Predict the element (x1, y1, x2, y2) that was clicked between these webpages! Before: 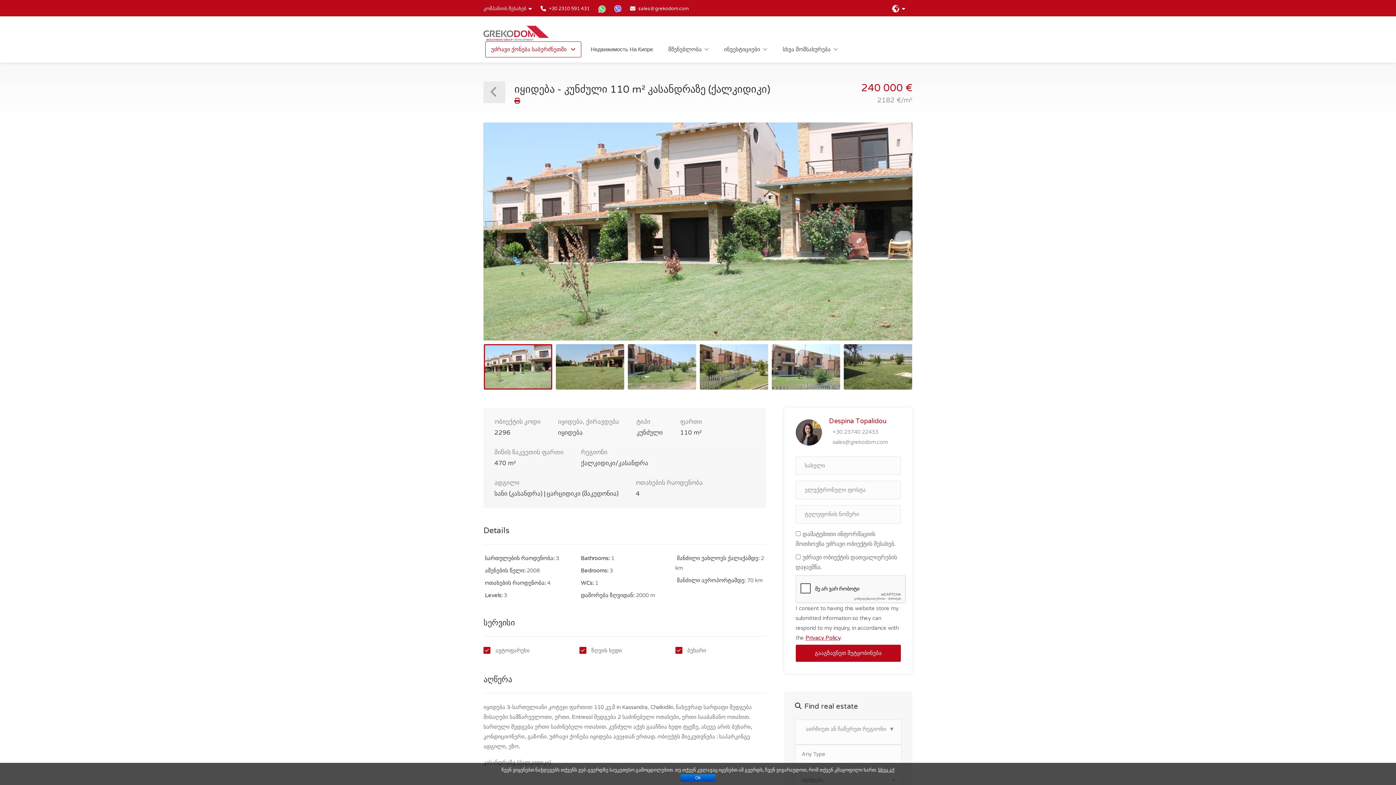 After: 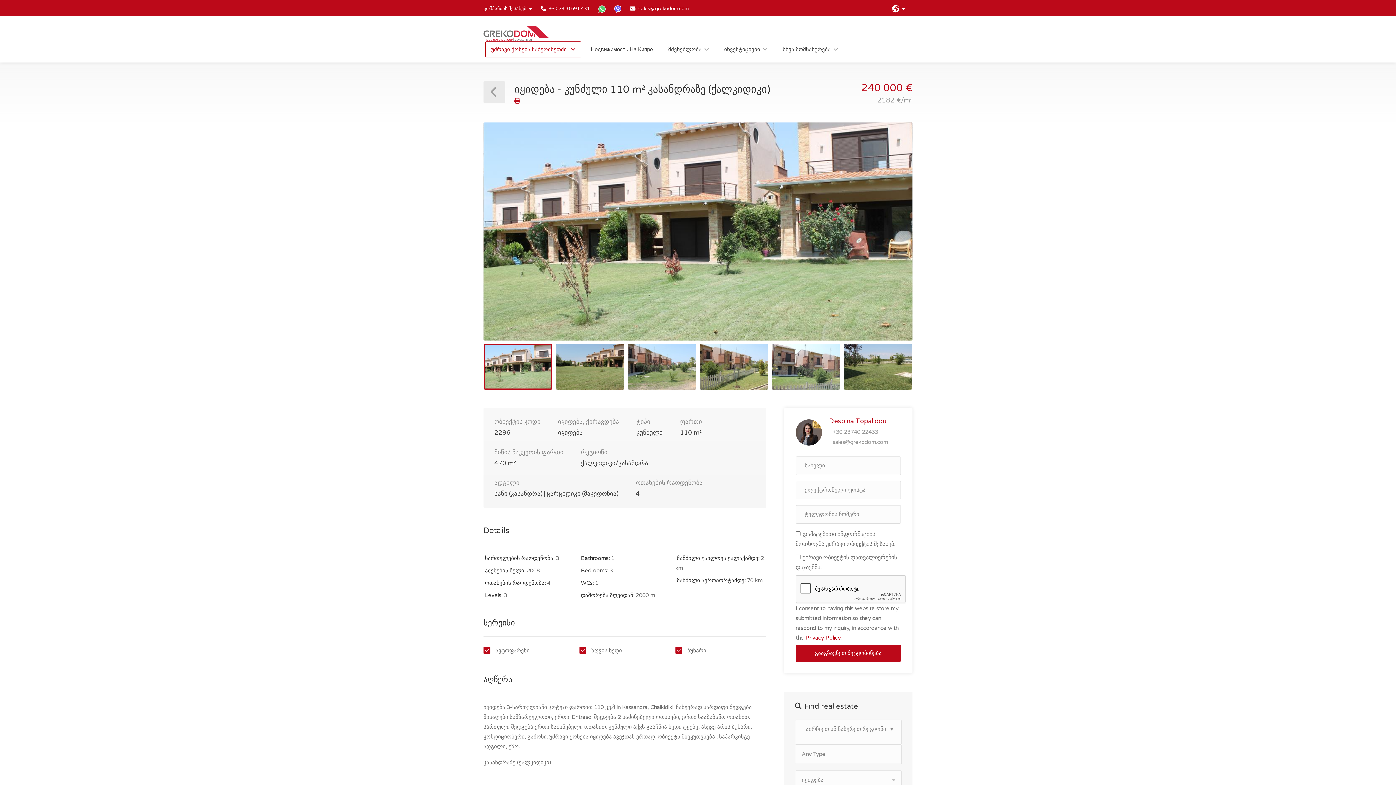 Action: bbox: (680, 774, 715, 781) label: Ok